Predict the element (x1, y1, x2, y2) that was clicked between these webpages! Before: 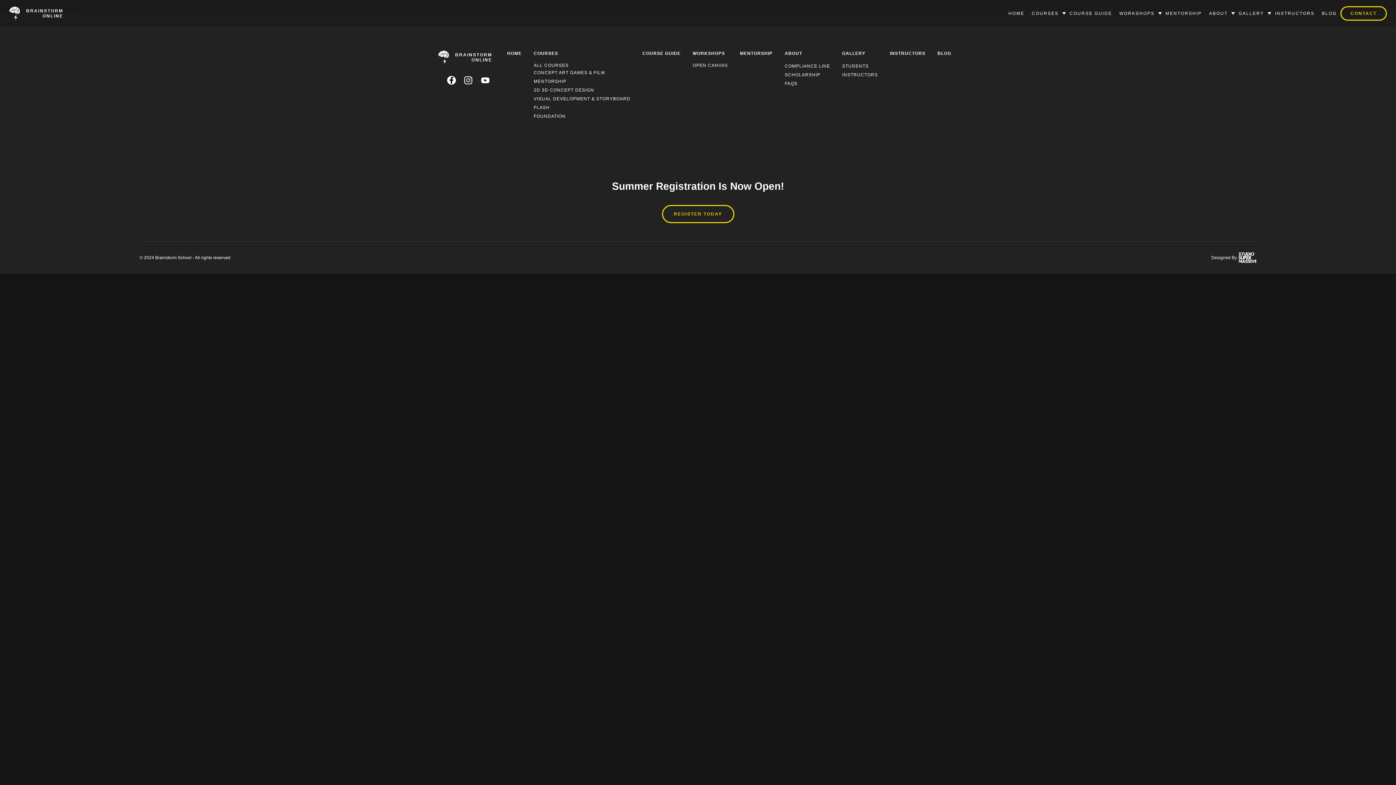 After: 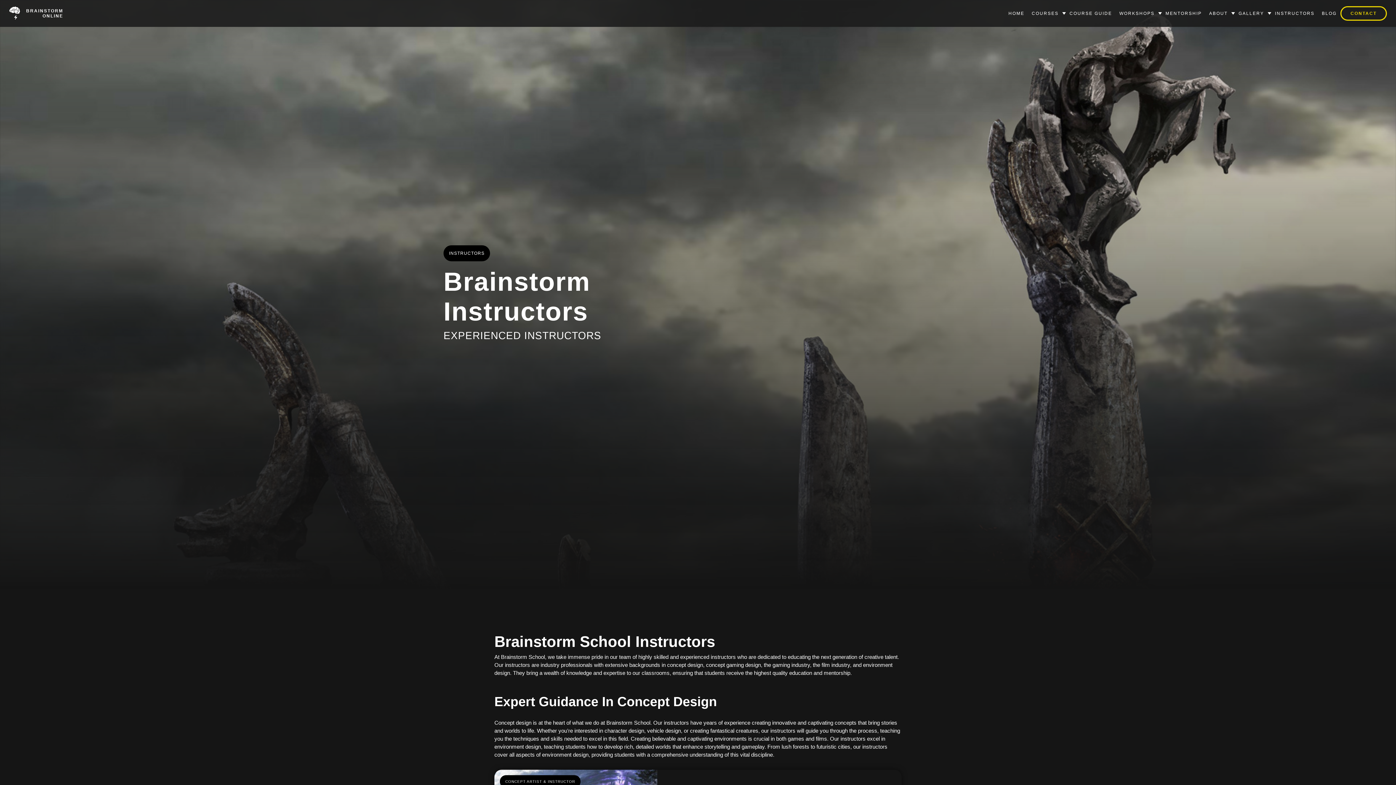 Action: bbox: (886, 47, 929, 59) label: INSTRUCTORS